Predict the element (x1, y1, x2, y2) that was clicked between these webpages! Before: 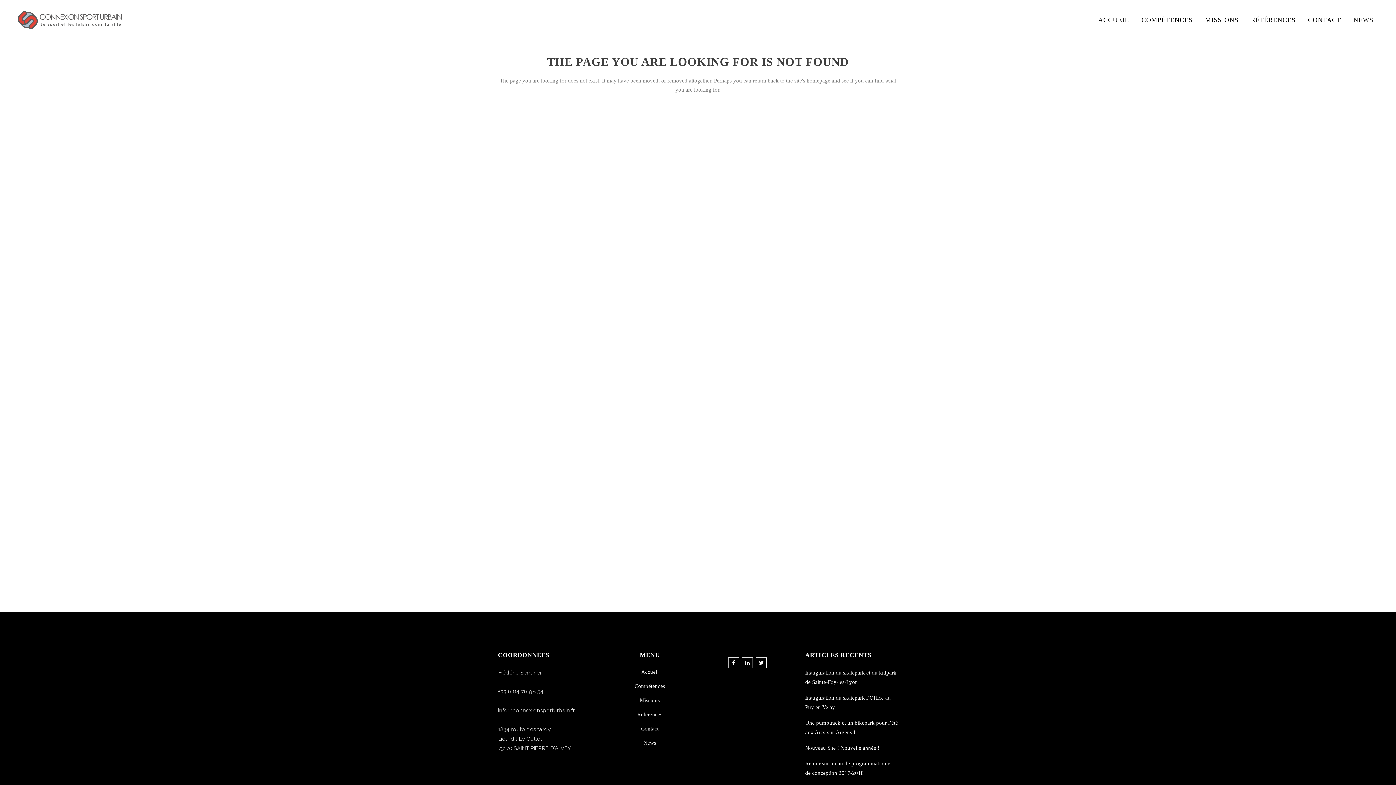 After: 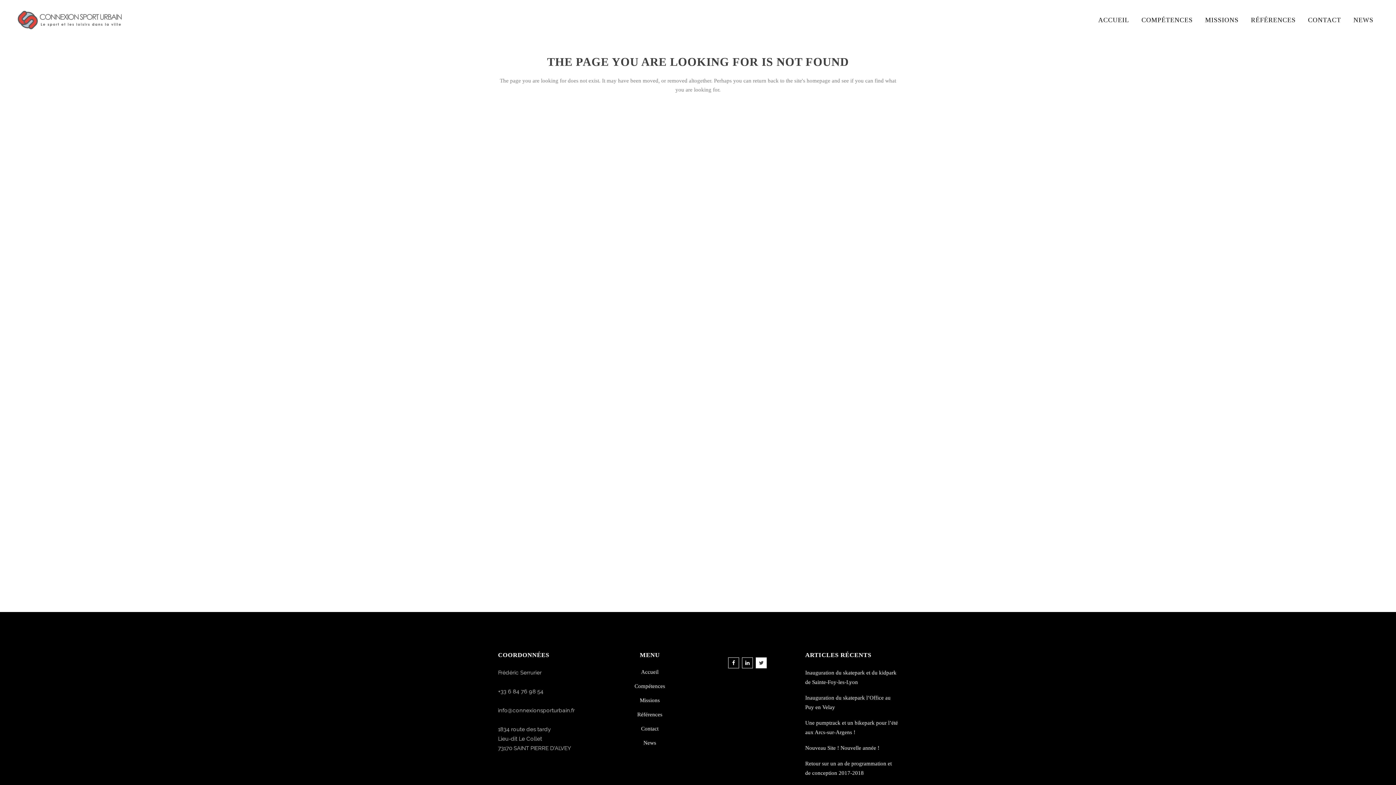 Action: bbox: (756, 656, 769, 661)